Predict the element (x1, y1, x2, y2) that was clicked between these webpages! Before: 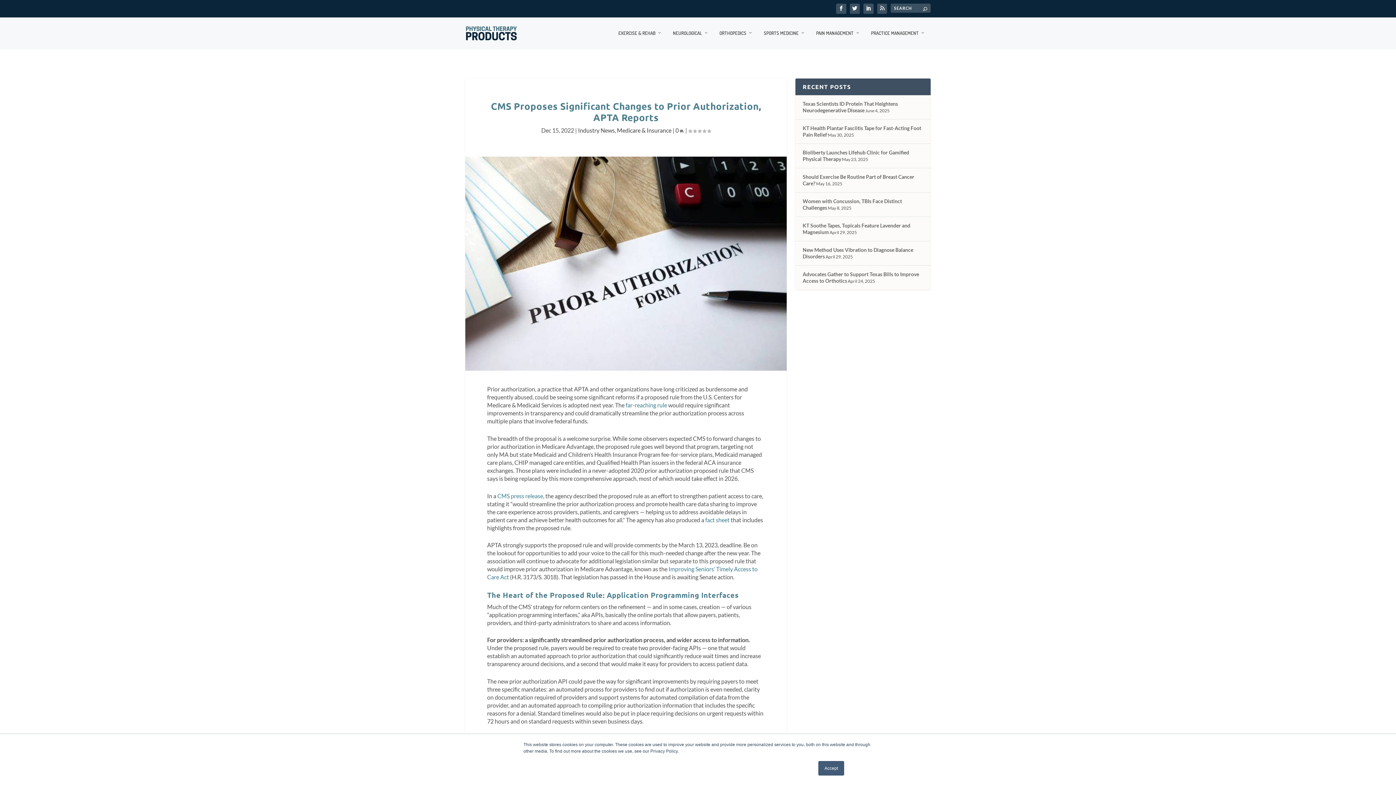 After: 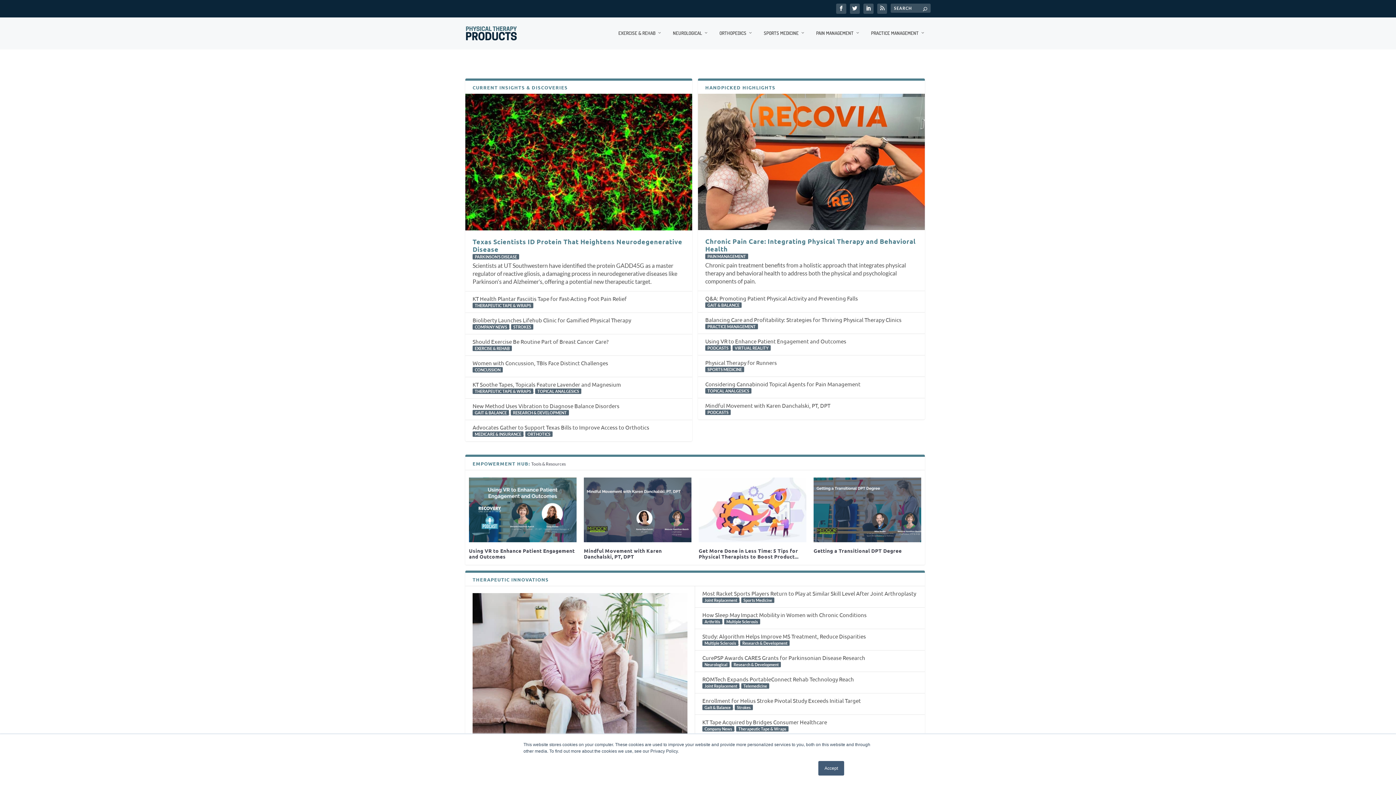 Action: bbox: (465, 25, 517, 41)